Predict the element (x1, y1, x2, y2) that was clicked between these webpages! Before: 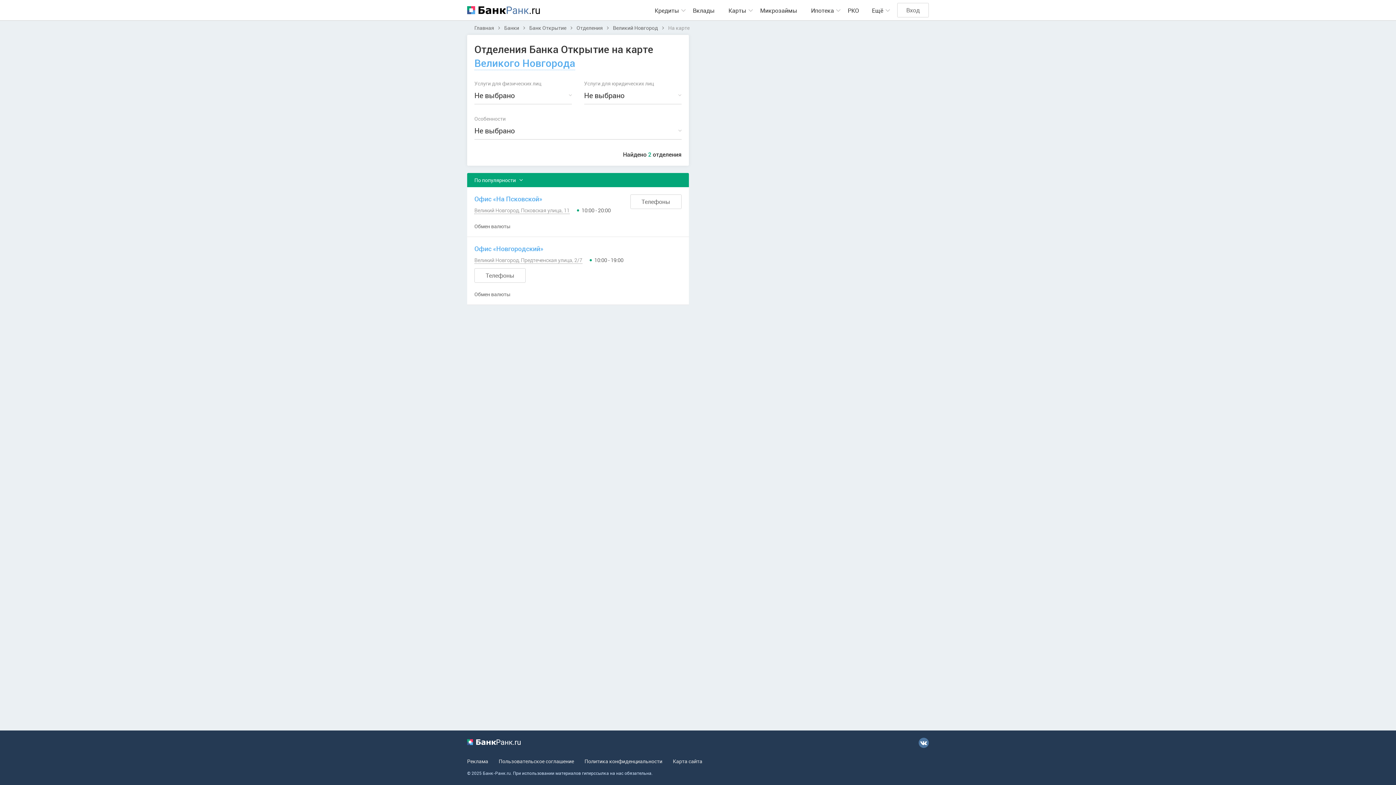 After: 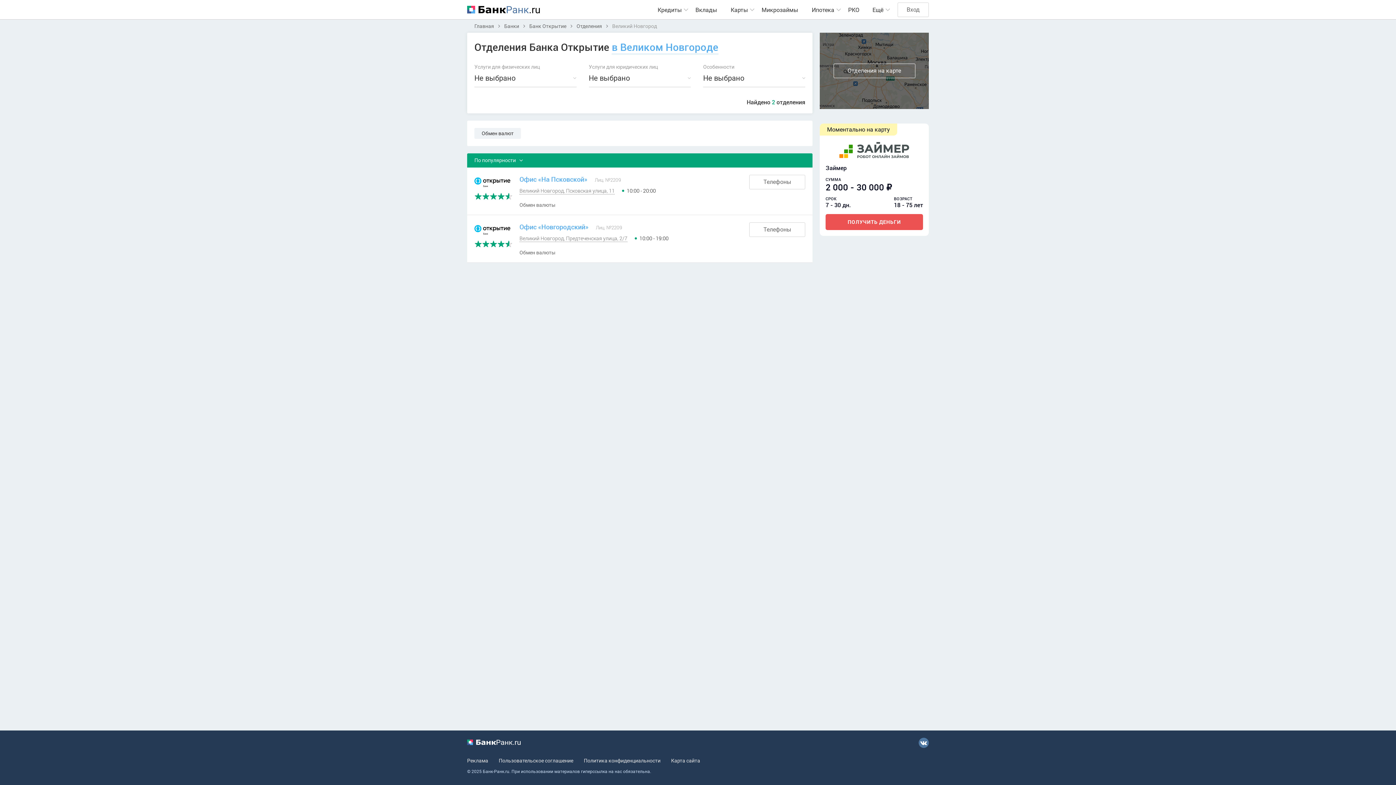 Action: label: Великий Новгород bbox: (613, 24, 658, 31)